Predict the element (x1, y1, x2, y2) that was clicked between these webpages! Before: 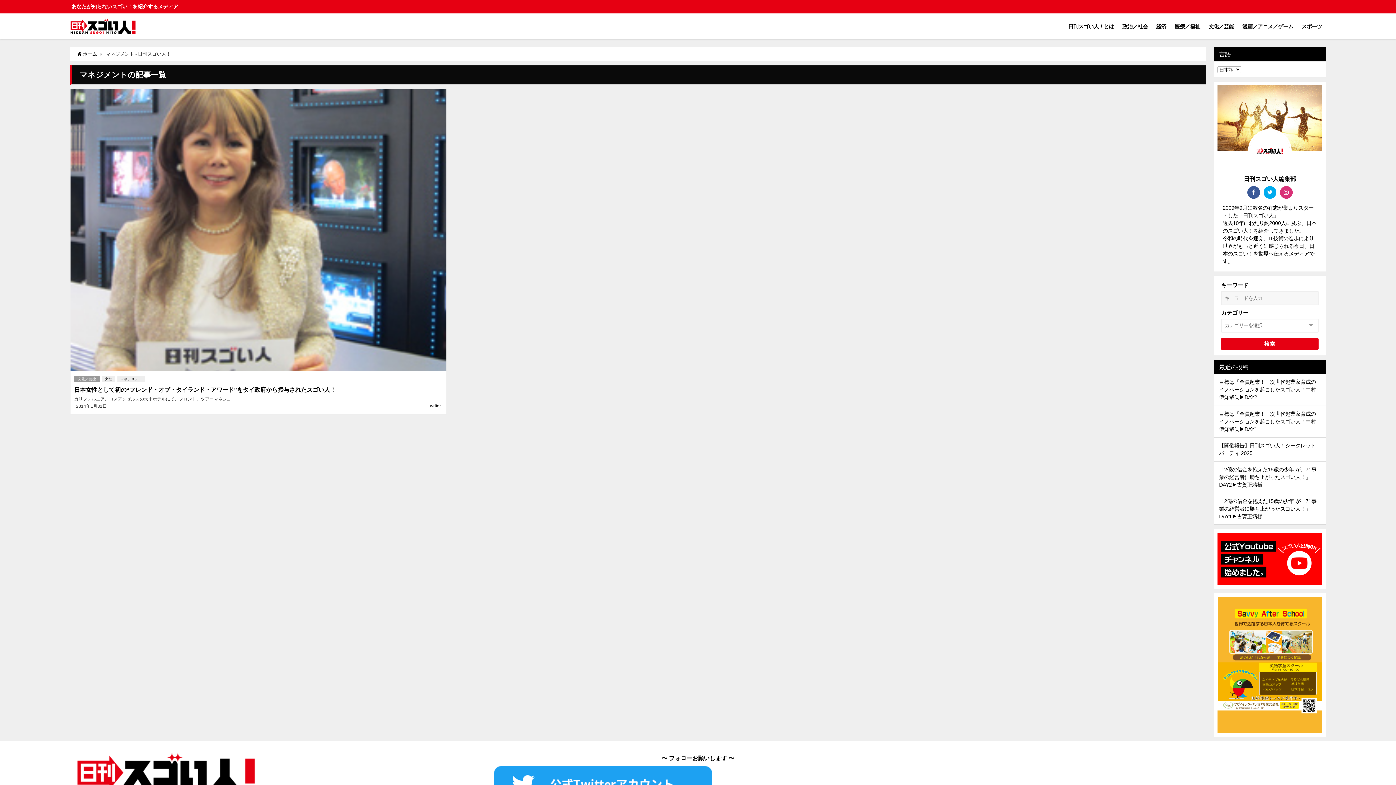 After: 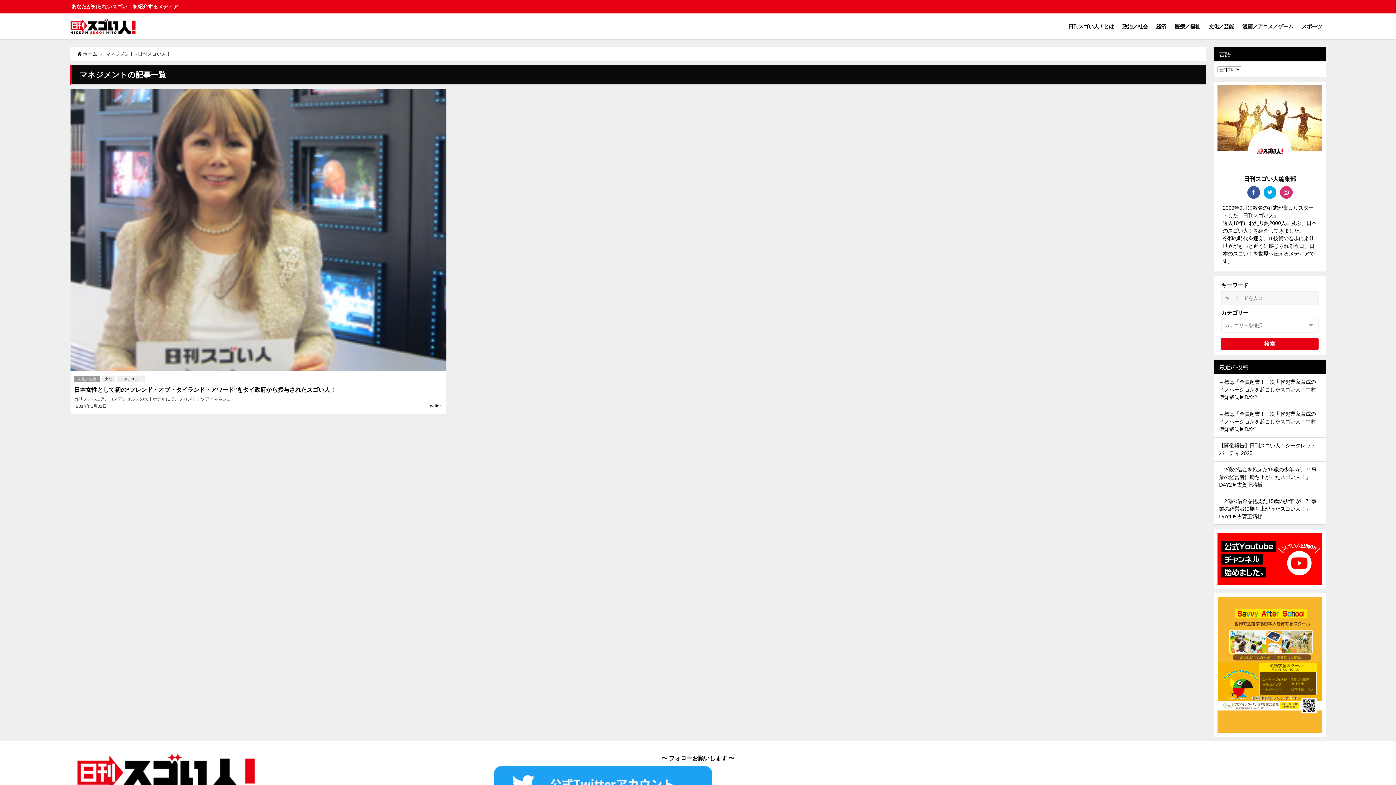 Action: bbox: (1247, 186, 1260, 198)